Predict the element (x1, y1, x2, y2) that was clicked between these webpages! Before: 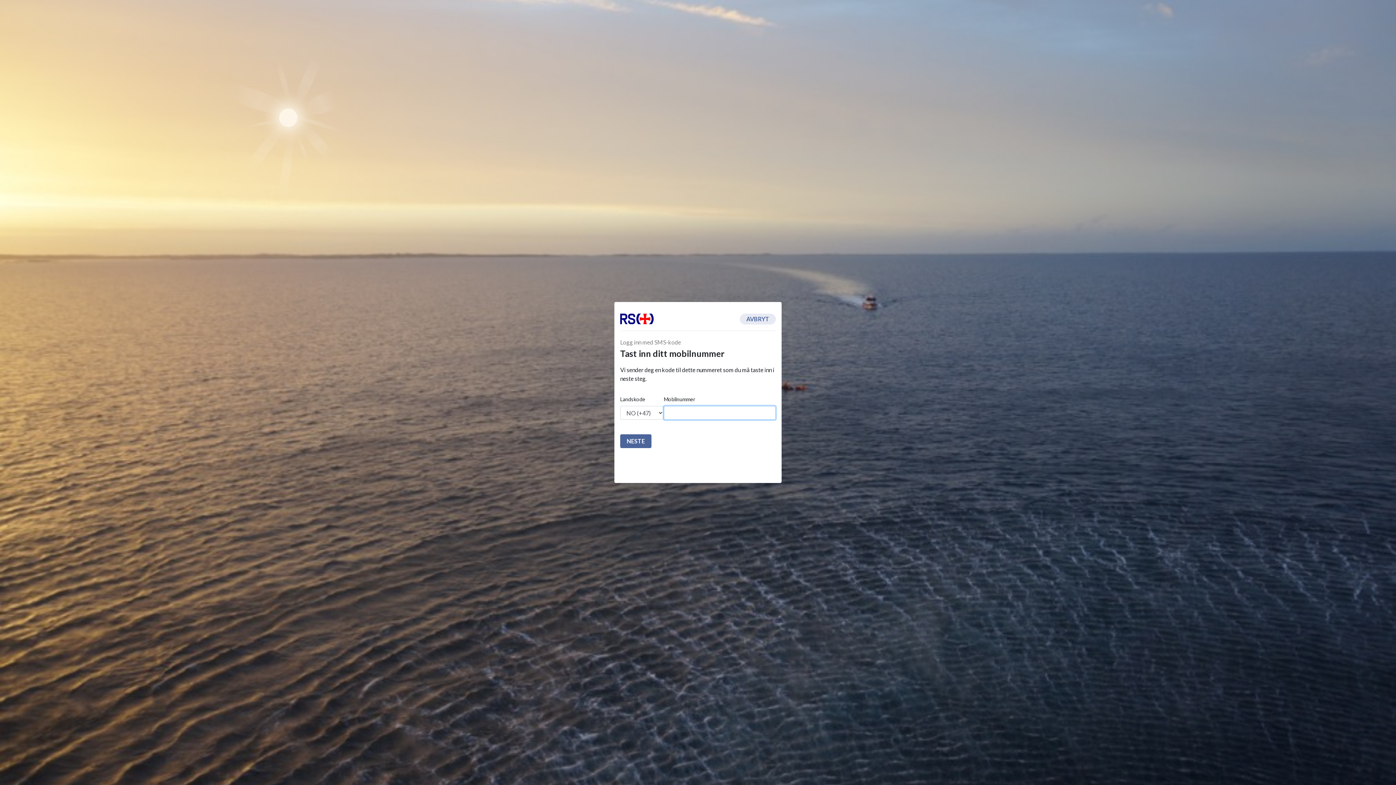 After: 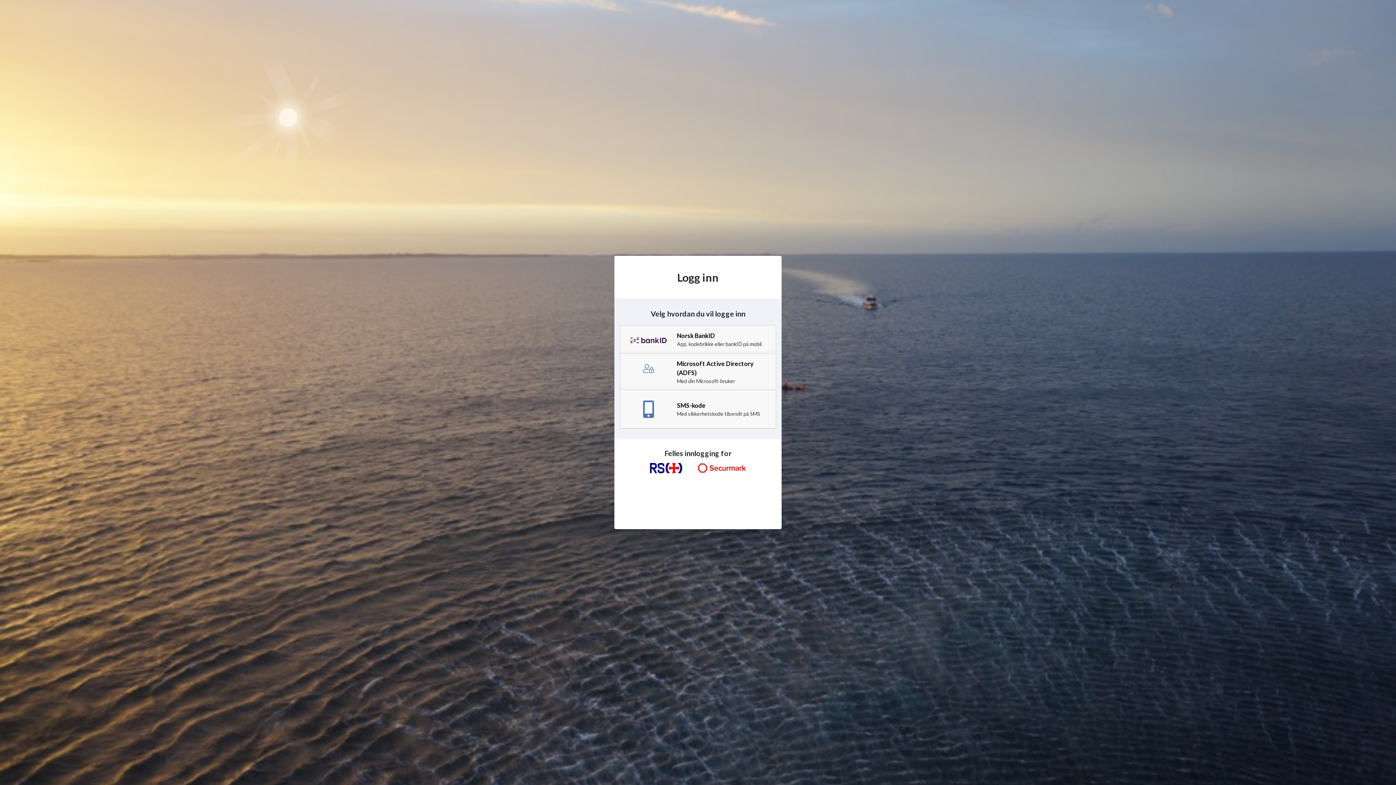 Action: bbox: (740, 313, 776, 324) label: AVBRYT